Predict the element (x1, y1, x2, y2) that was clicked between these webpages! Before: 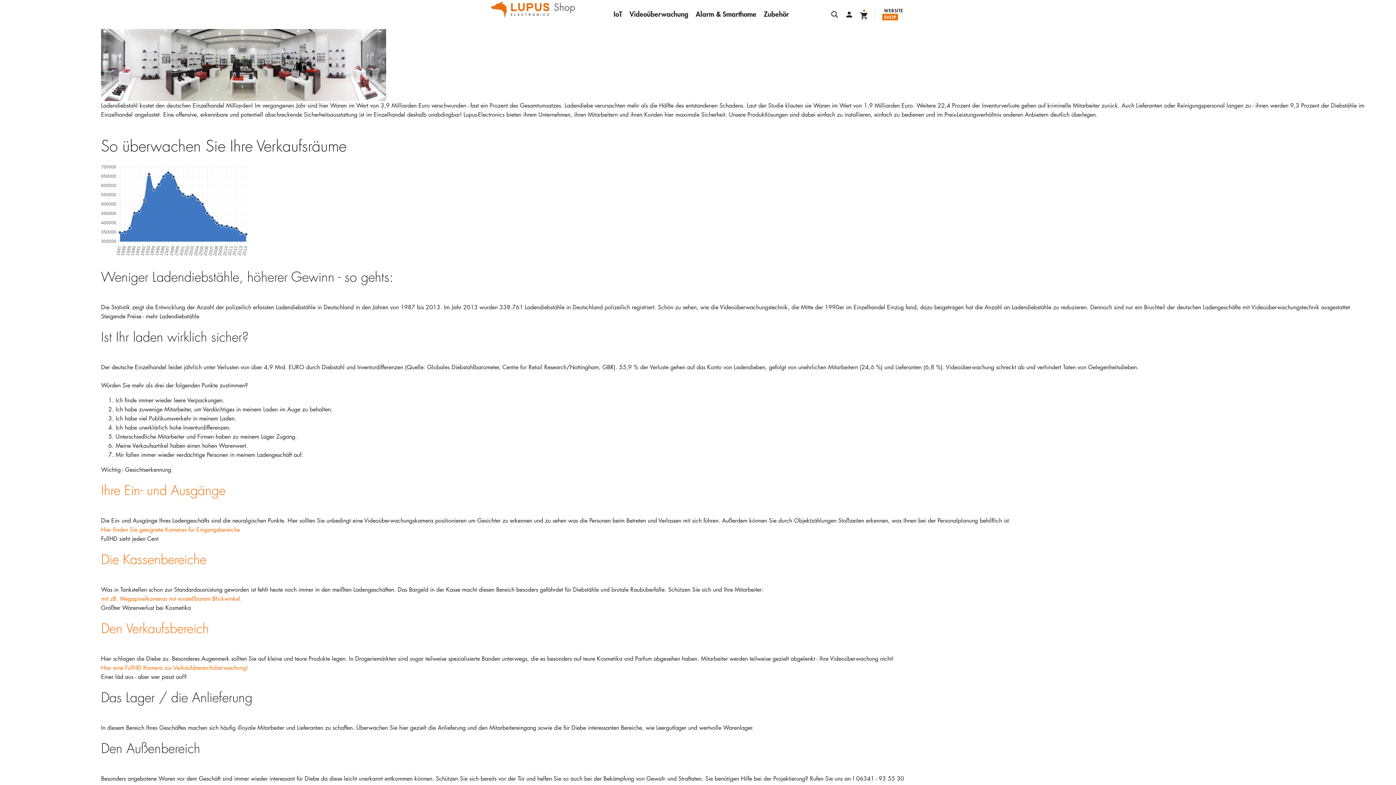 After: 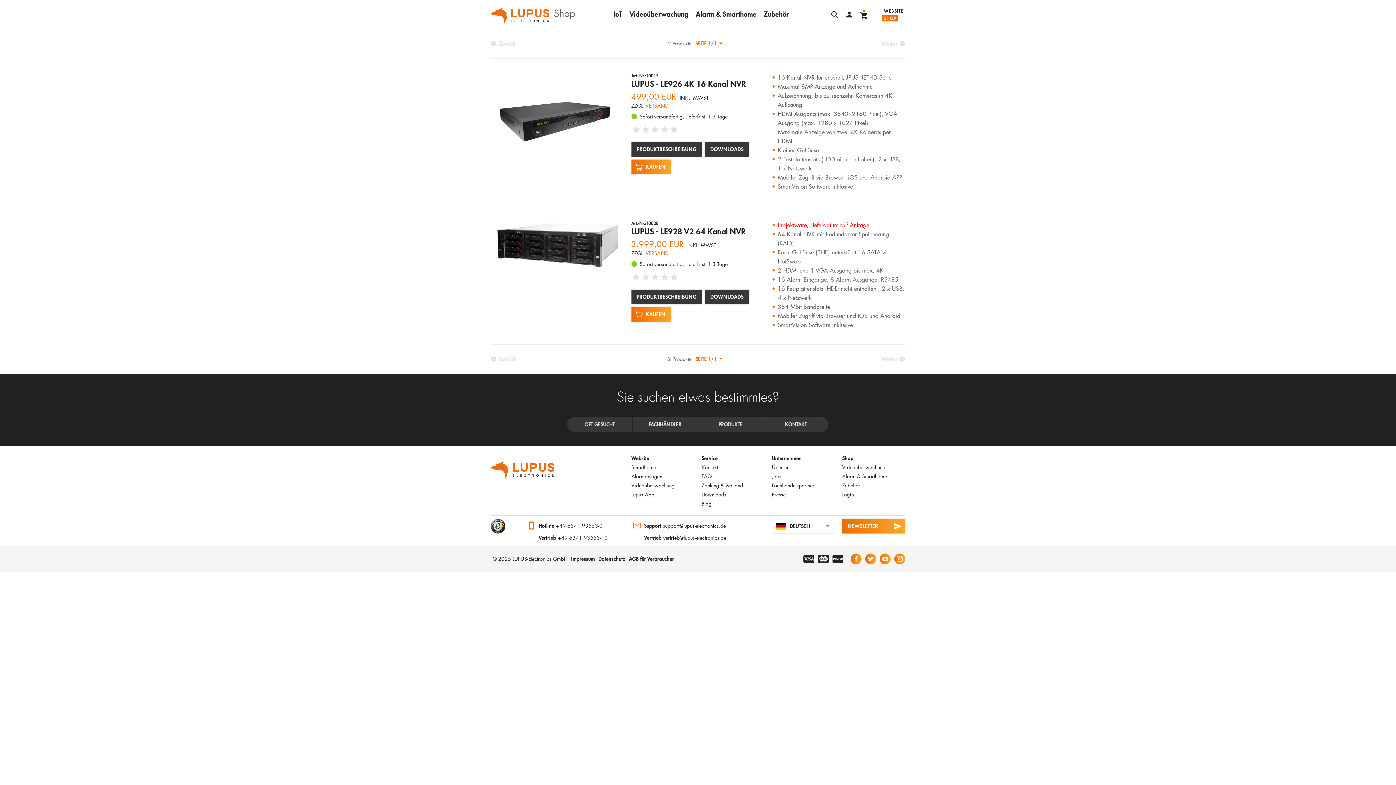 Action: bbox: (101, 550, 1396, 569) label: Die Kassenbereiche